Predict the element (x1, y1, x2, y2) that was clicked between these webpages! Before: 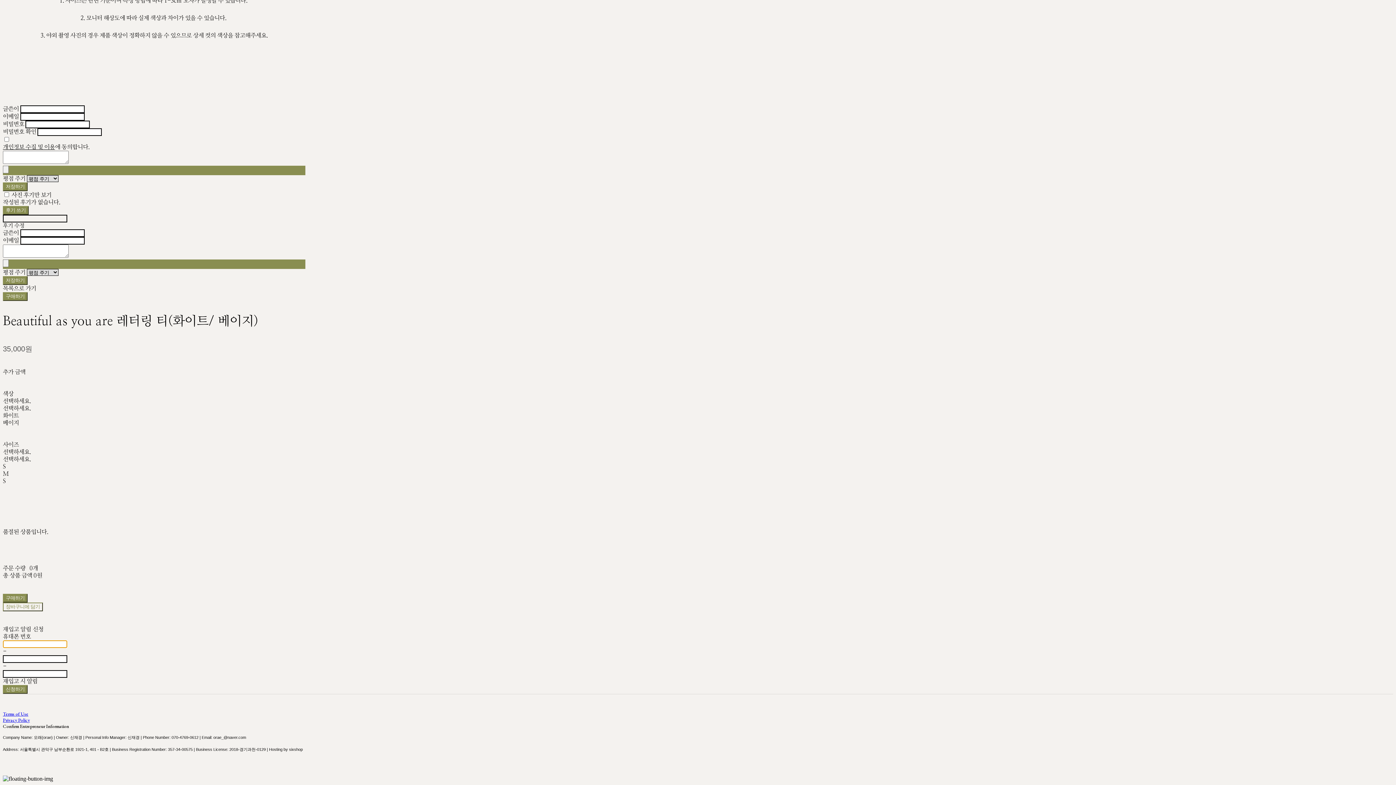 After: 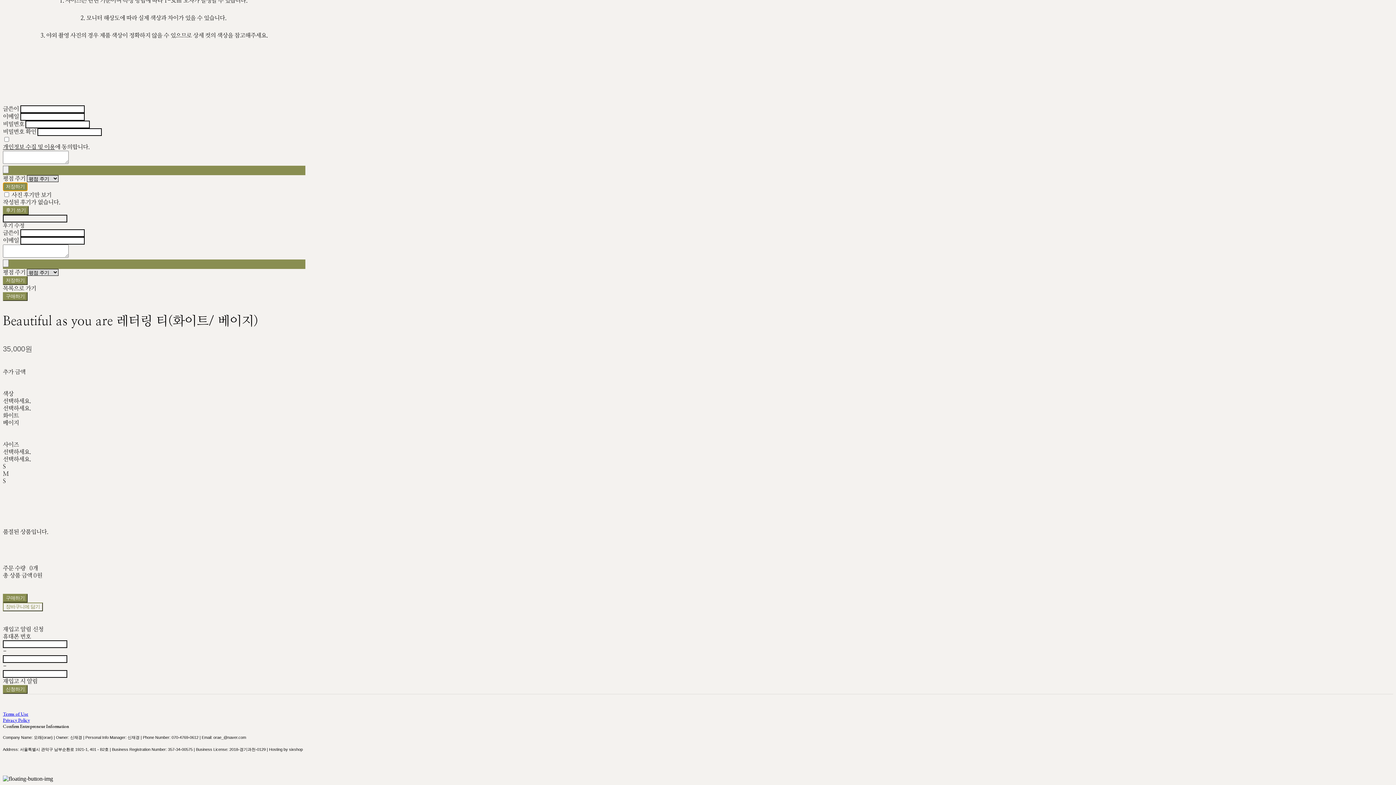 Action: bbox: (2, 182, 27, 191) label: 저장하기